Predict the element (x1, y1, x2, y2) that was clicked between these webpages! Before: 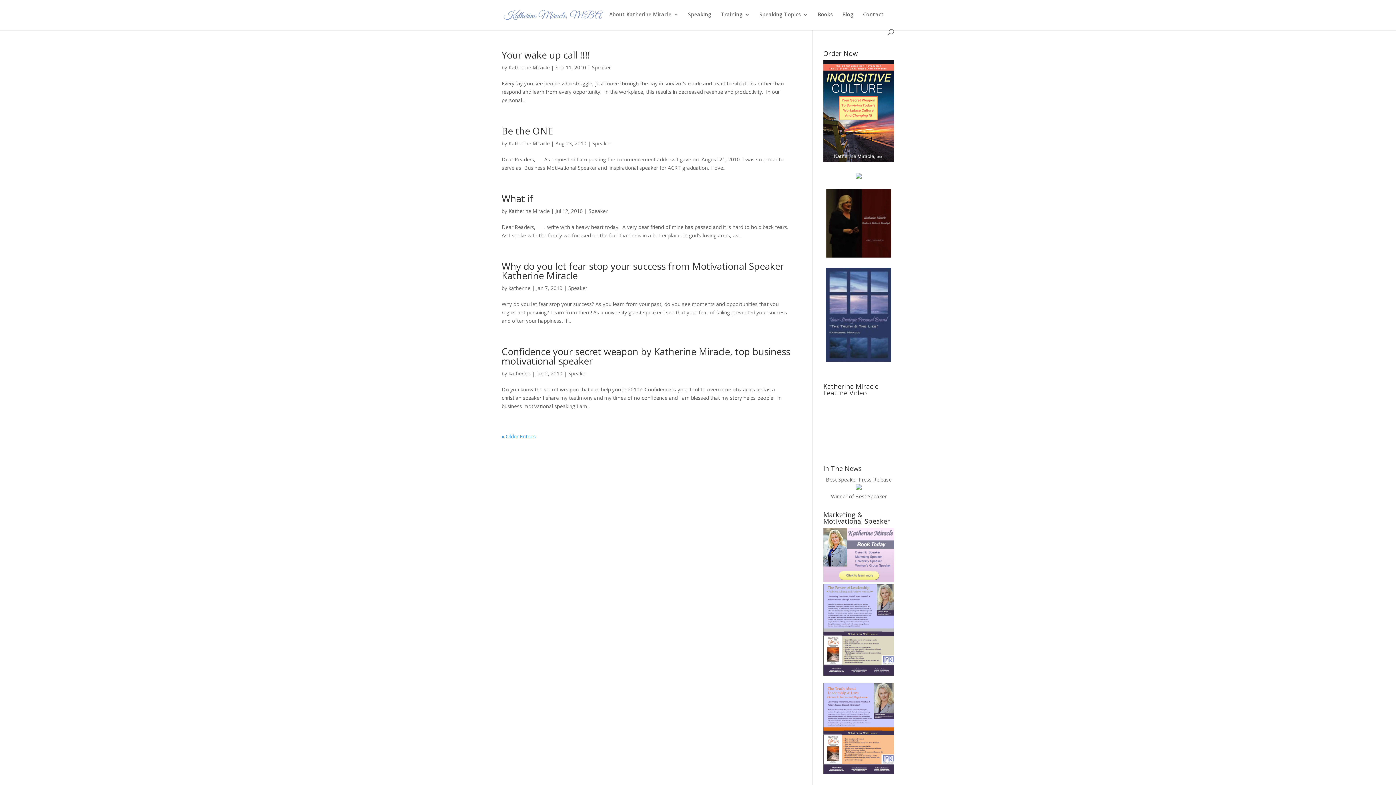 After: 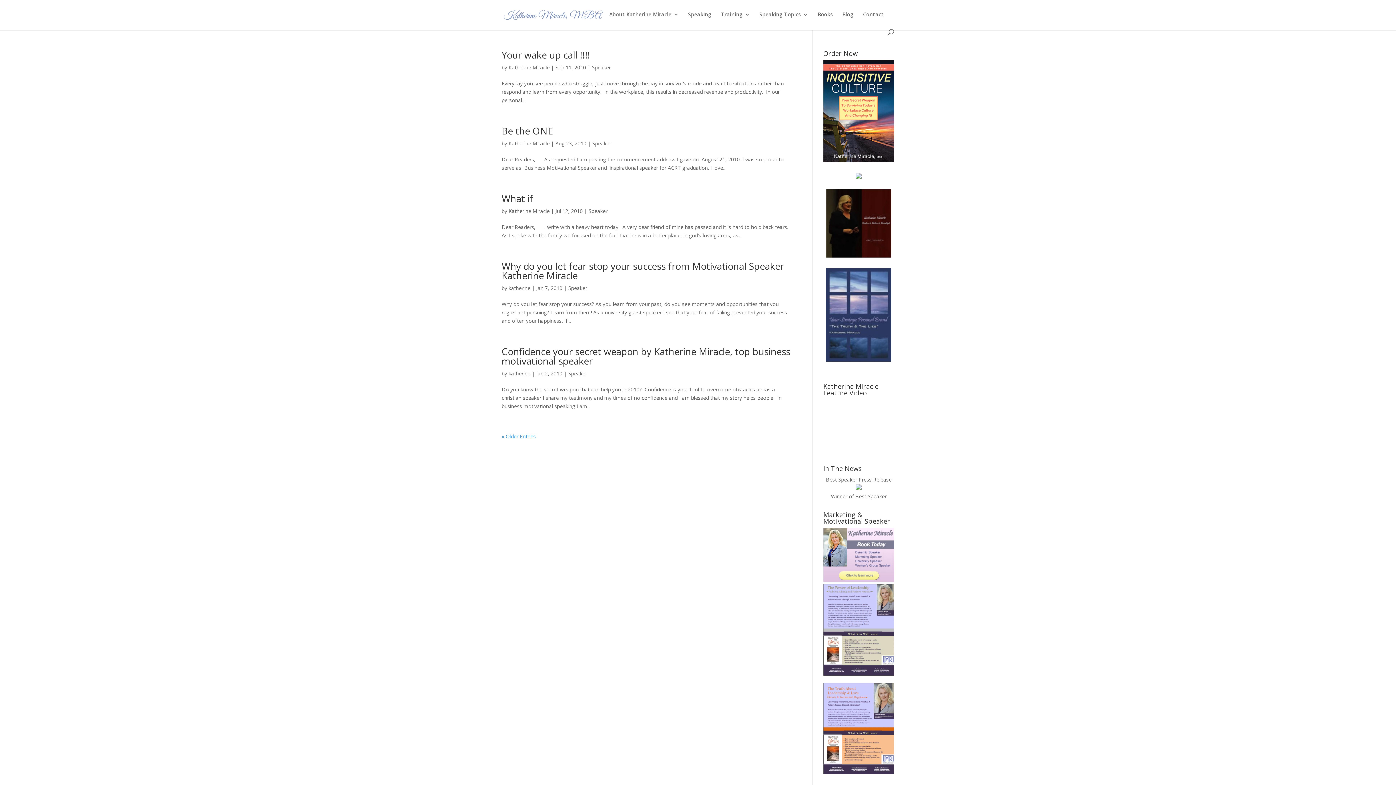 Action: bbox: (823, 769, 894, 776)